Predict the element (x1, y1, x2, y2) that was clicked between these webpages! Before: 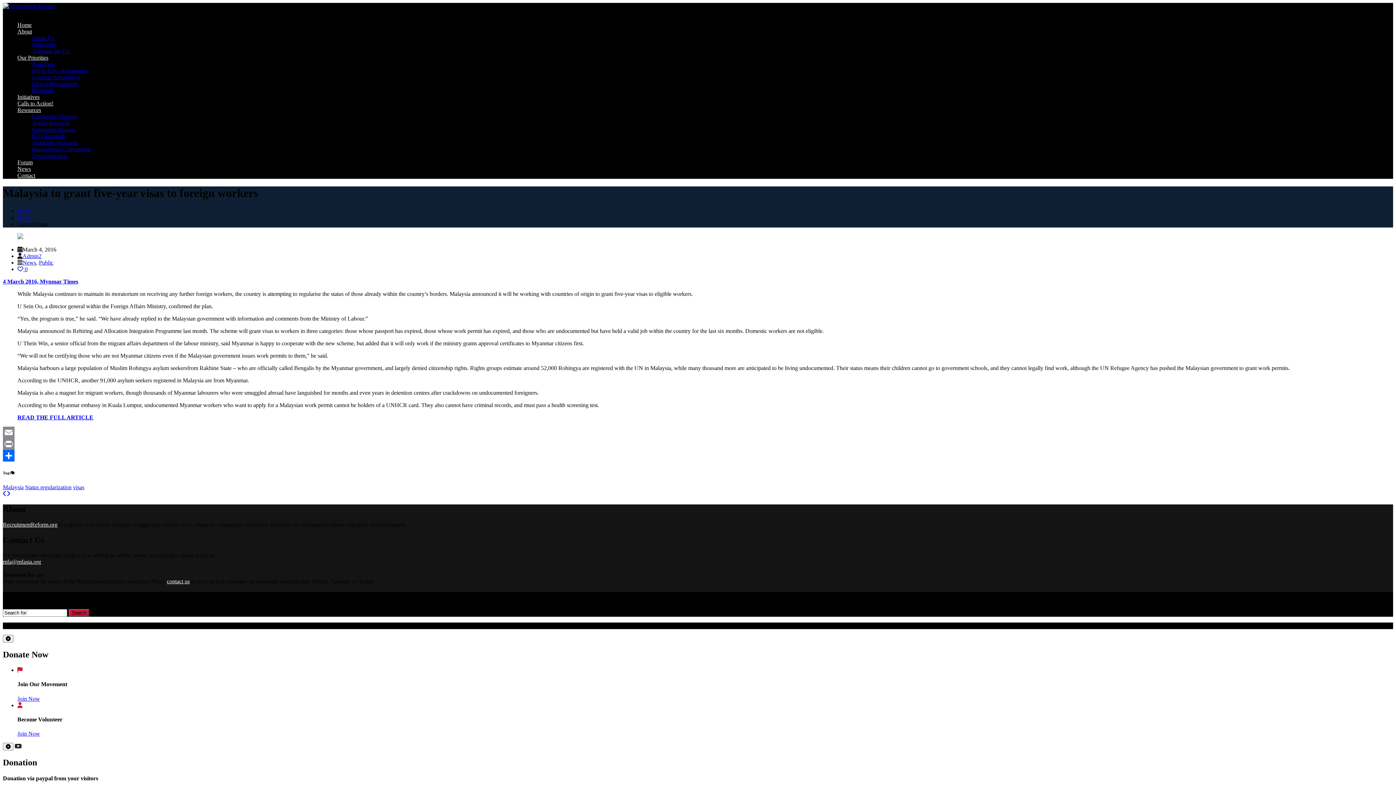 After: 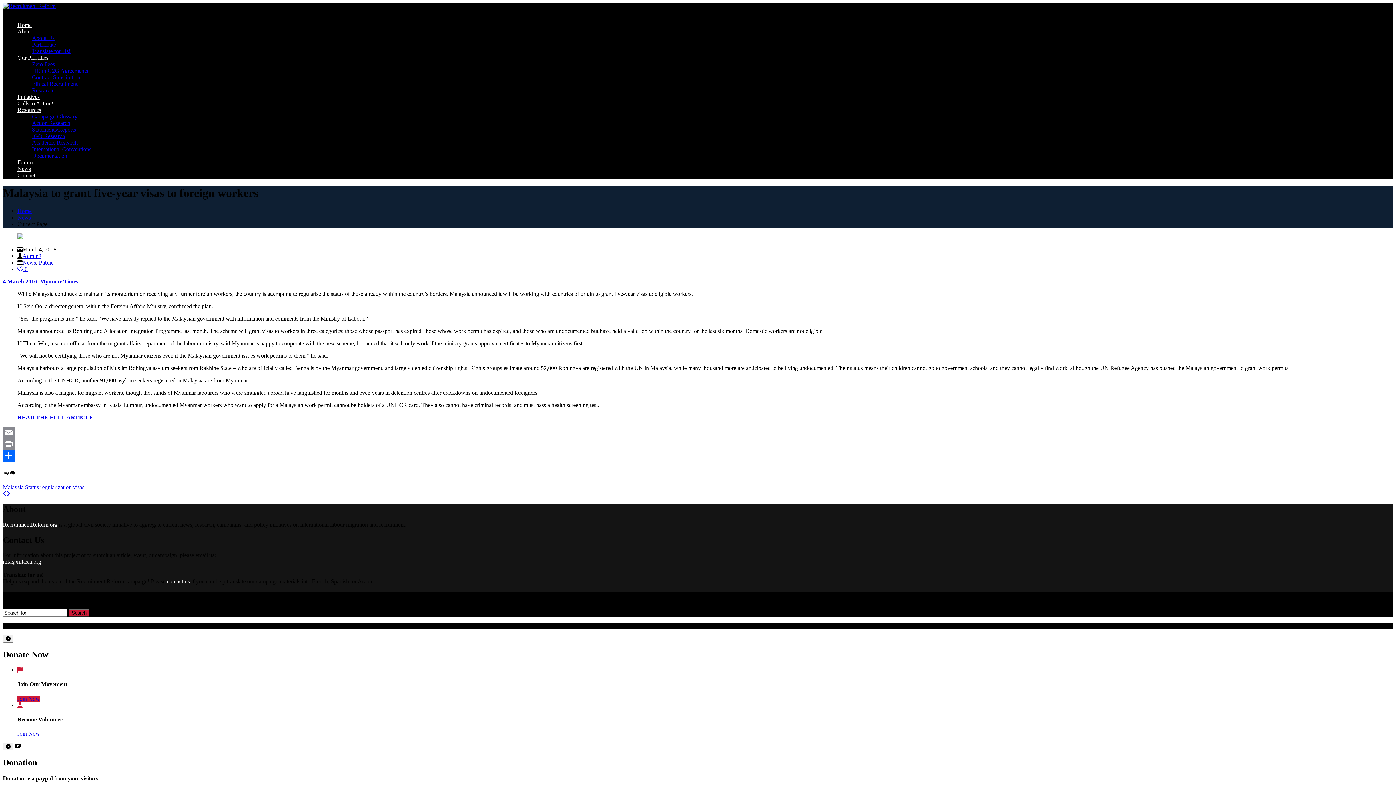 Action: label: Join Now bbox: (17, 695, 40, 702)